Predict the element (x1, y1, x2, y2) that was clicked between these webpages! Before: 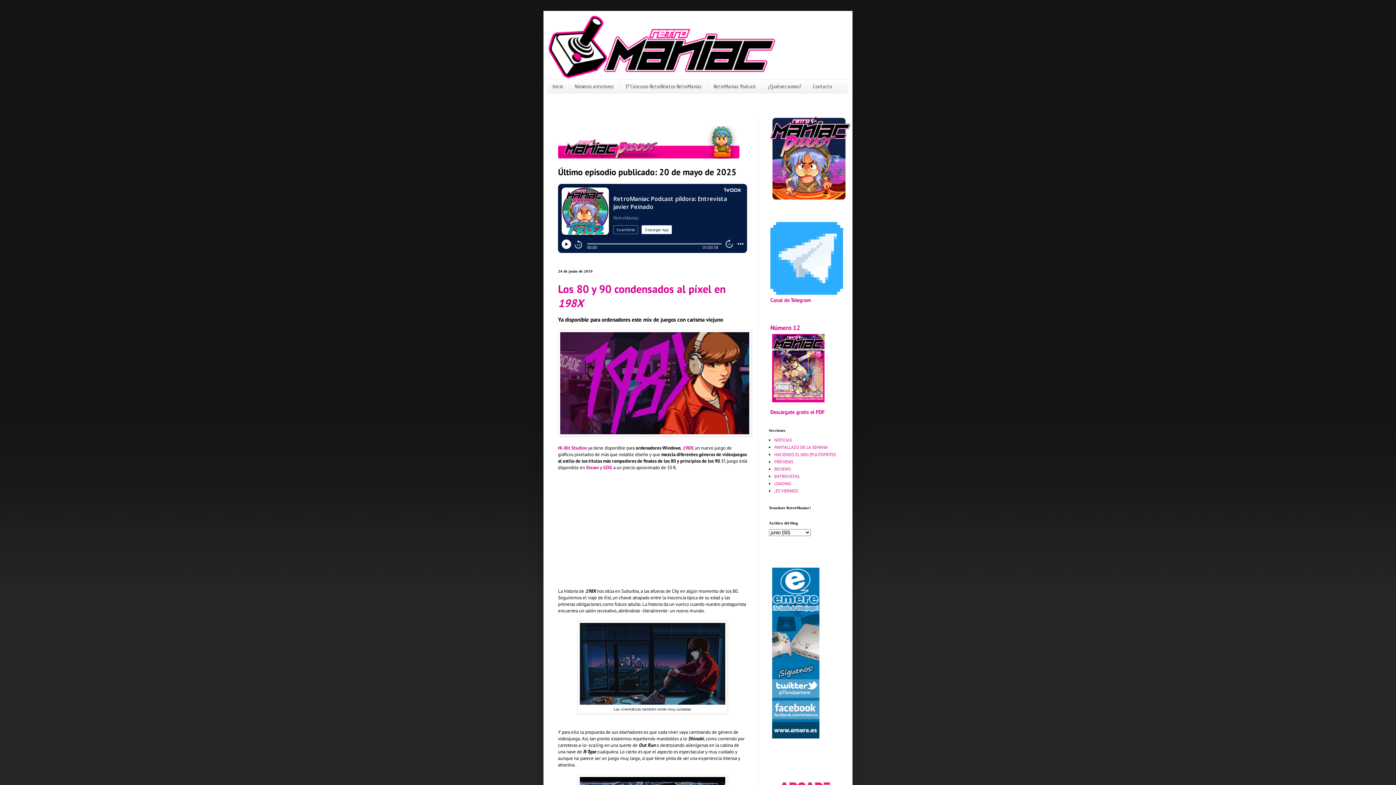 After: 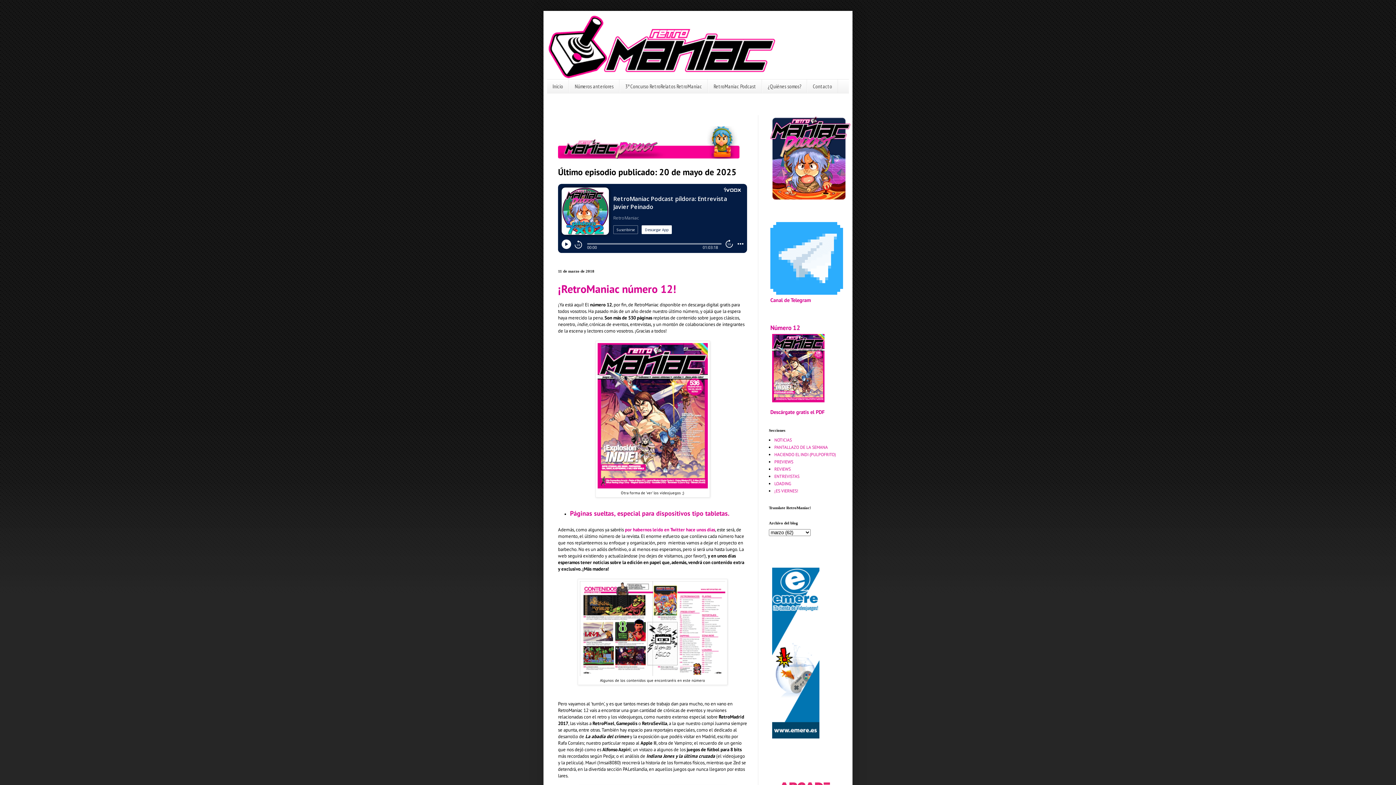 Action: bbox: (770, 408, 824, 415) label: Descárgate gratis el PDF